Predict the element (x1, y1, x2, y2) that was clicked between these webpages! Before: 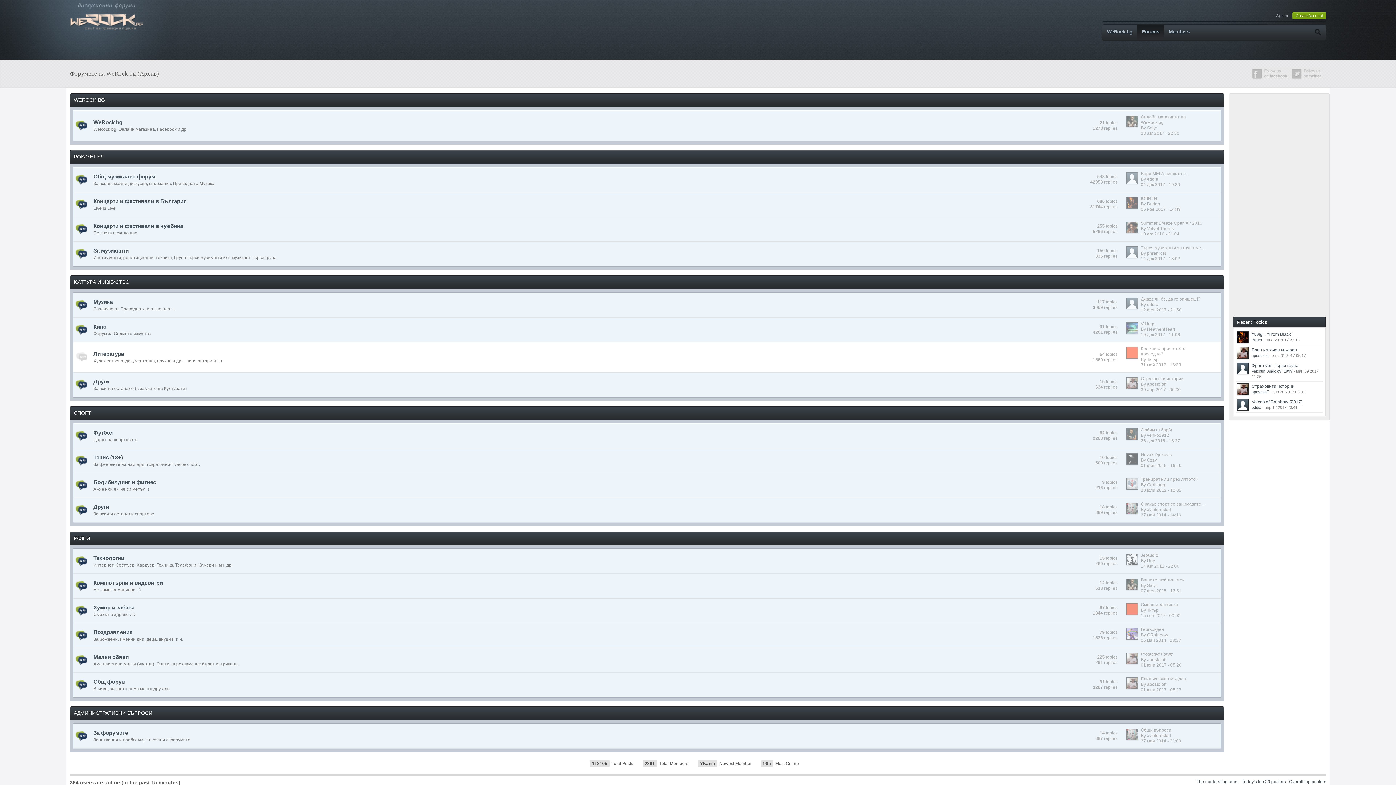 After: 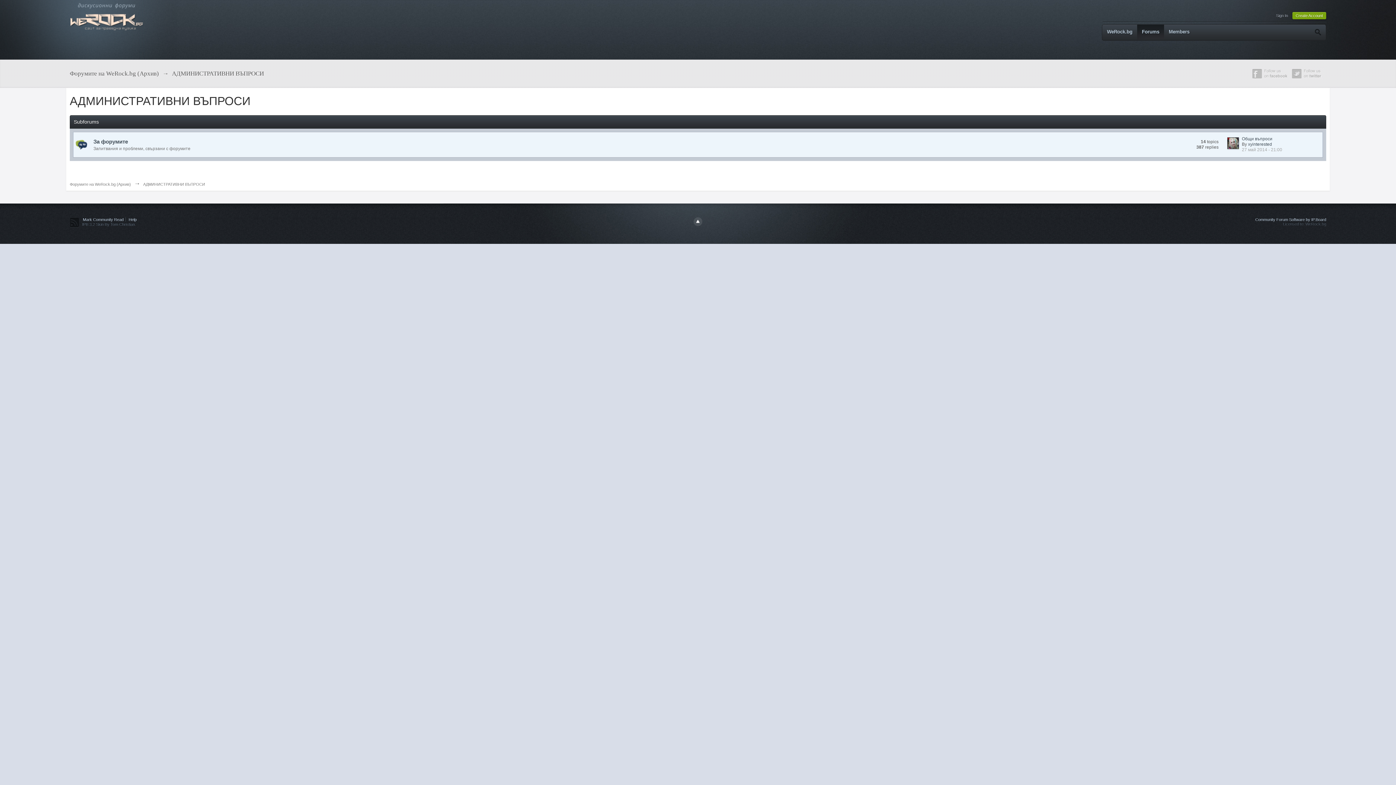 Action: label: АДМИНИСТРАТИВНИ ВЪПРОСИ bbox: (73, 710, 152, 716)